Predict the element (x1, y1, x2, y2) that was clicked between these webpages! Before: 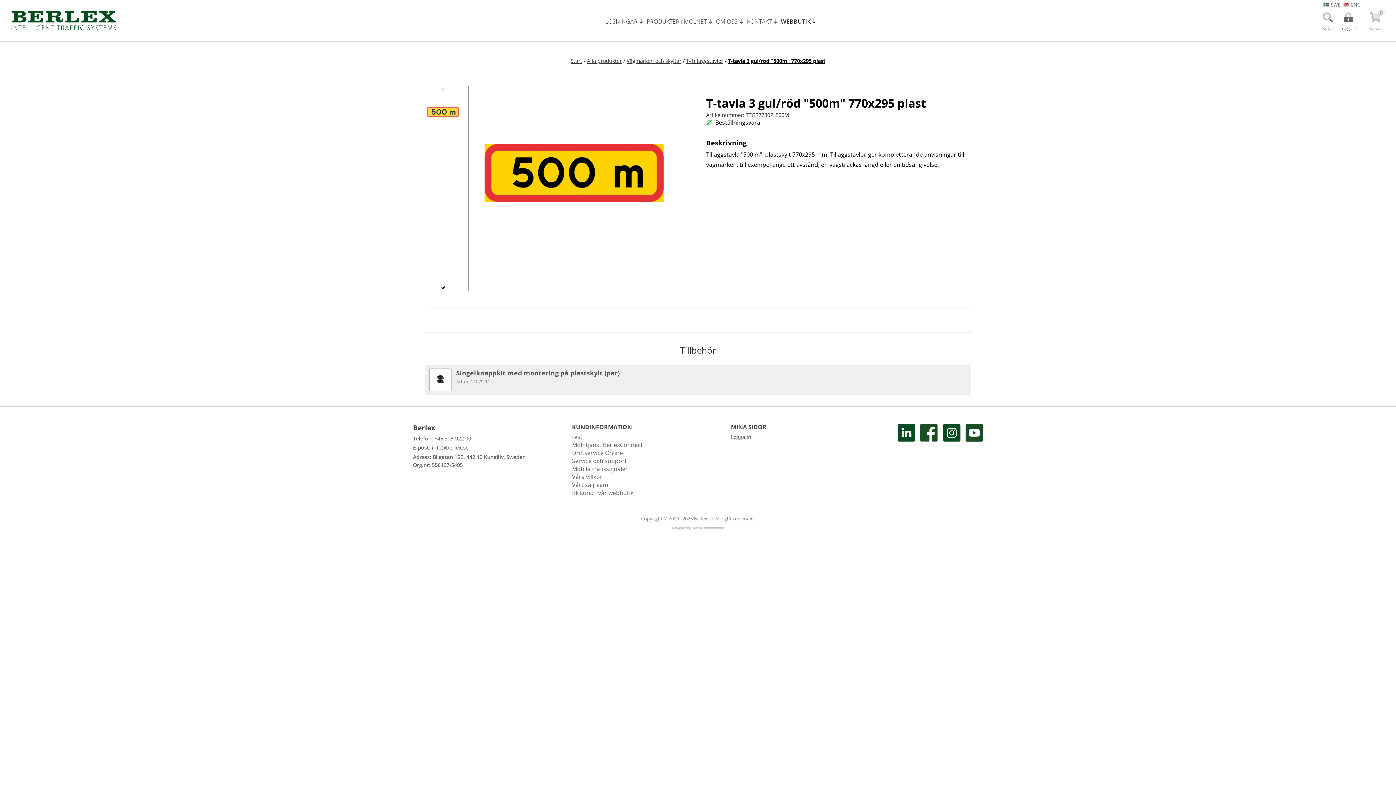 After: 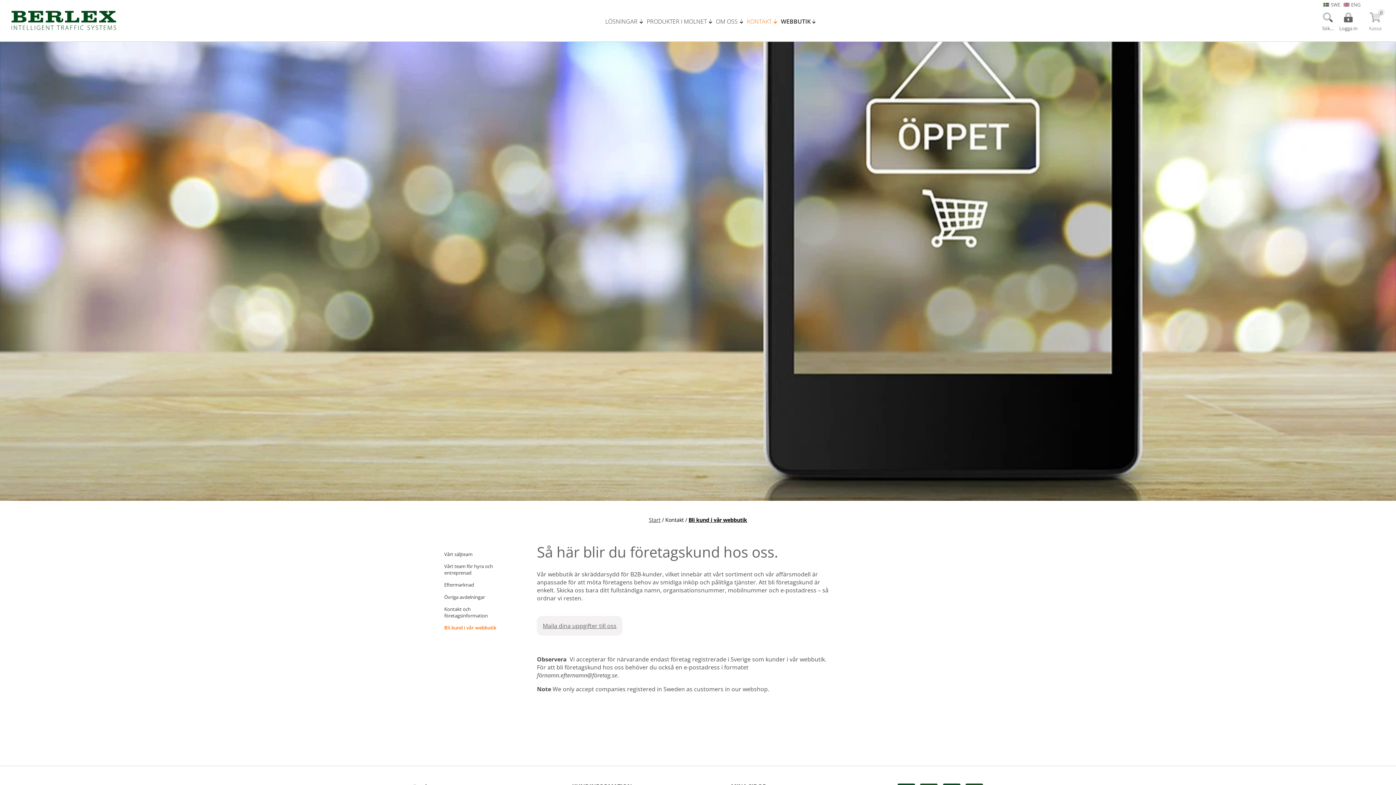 Action: label: Bli kund i vår webbutik bbox: (572, 488, 633, 496)